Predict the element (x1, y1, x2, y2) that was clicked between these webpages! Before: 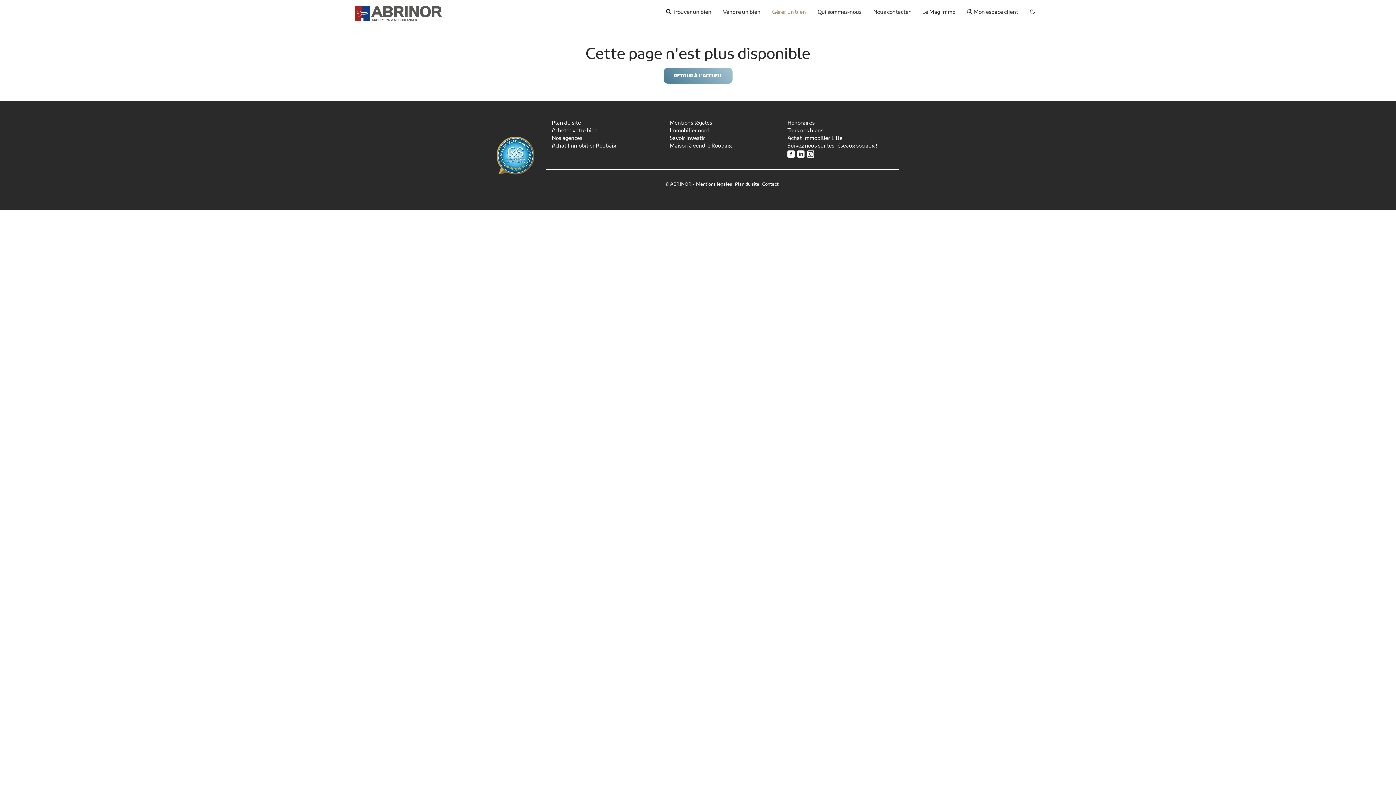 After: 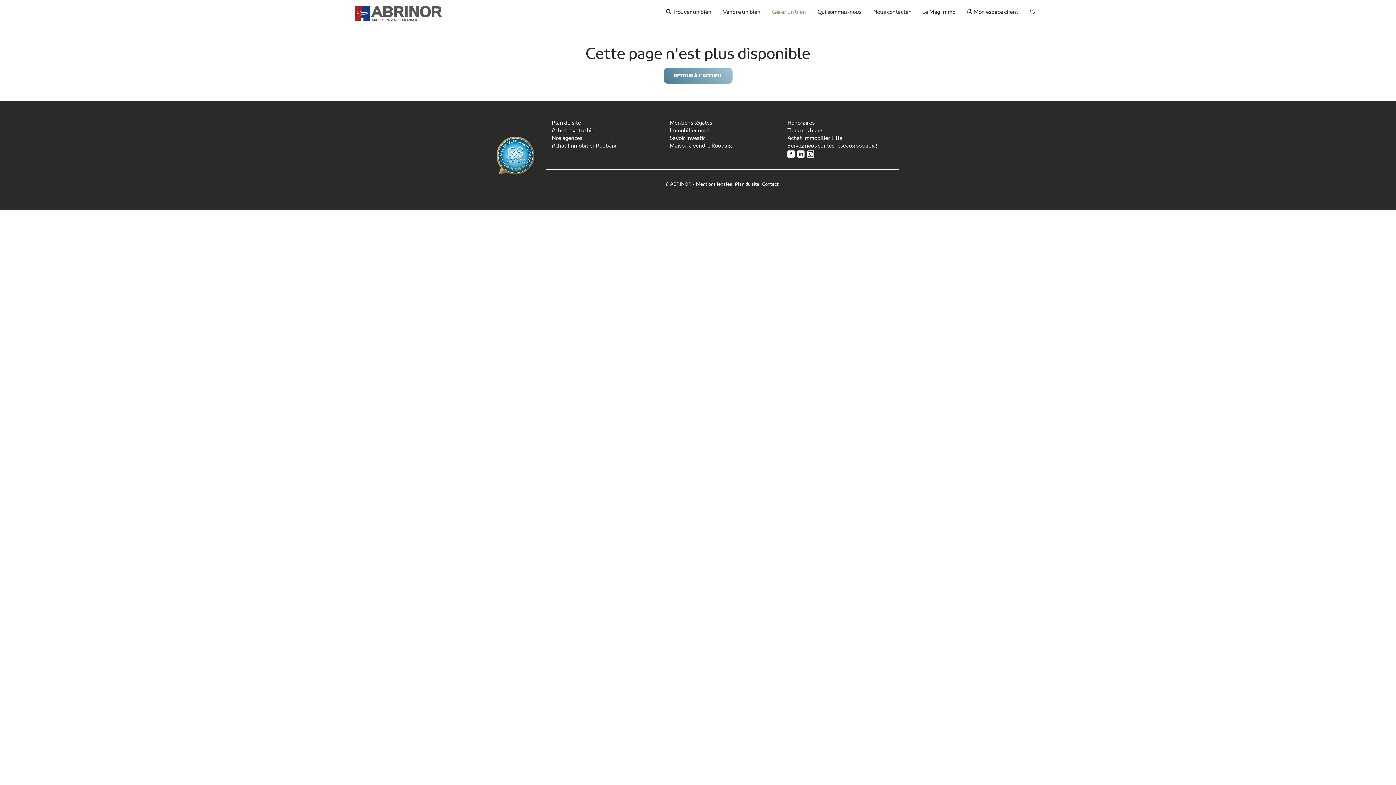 Action: bbox: (807, 149, 815, 157)